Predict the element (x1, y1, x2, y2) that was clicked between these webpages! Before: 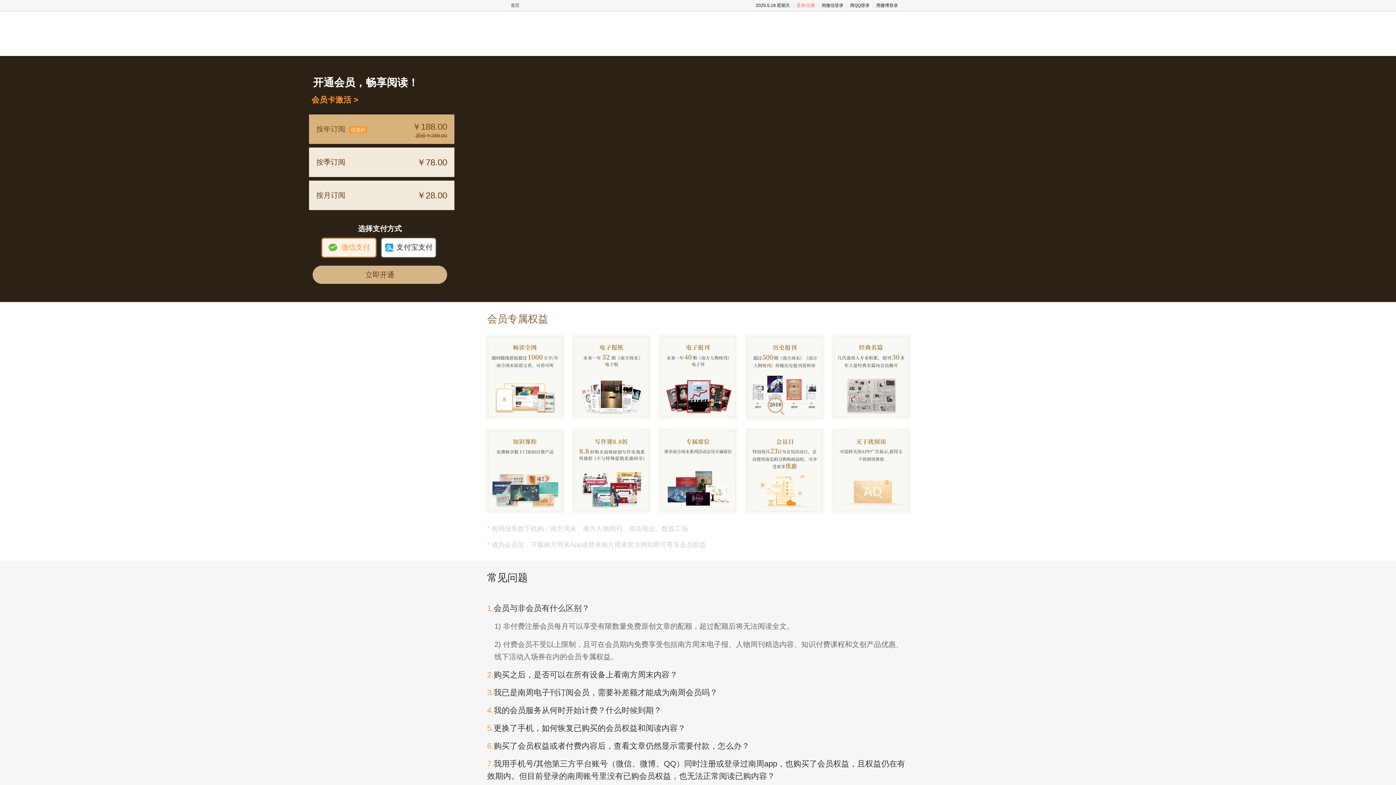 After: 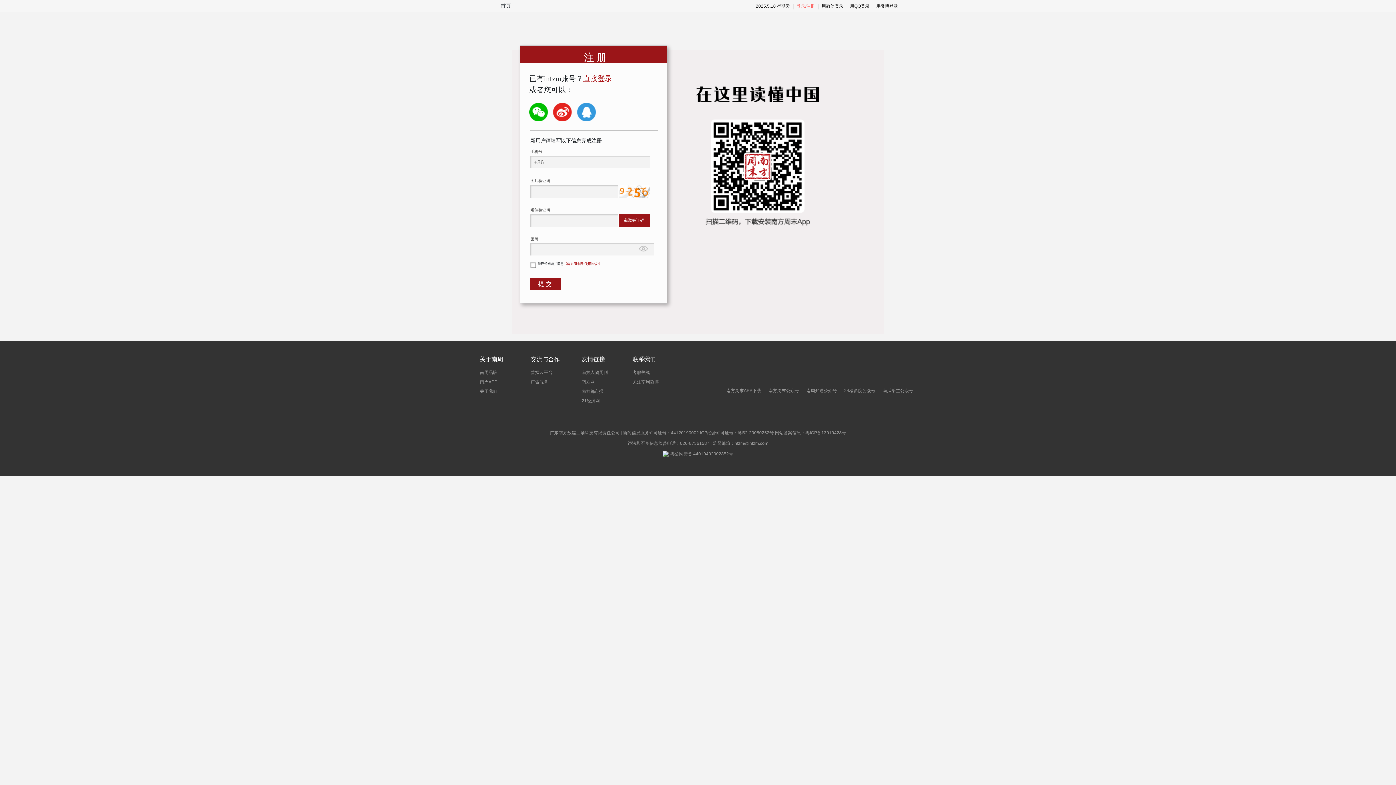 Action: label: 注册 bbox: (806, 2, 815, 8)